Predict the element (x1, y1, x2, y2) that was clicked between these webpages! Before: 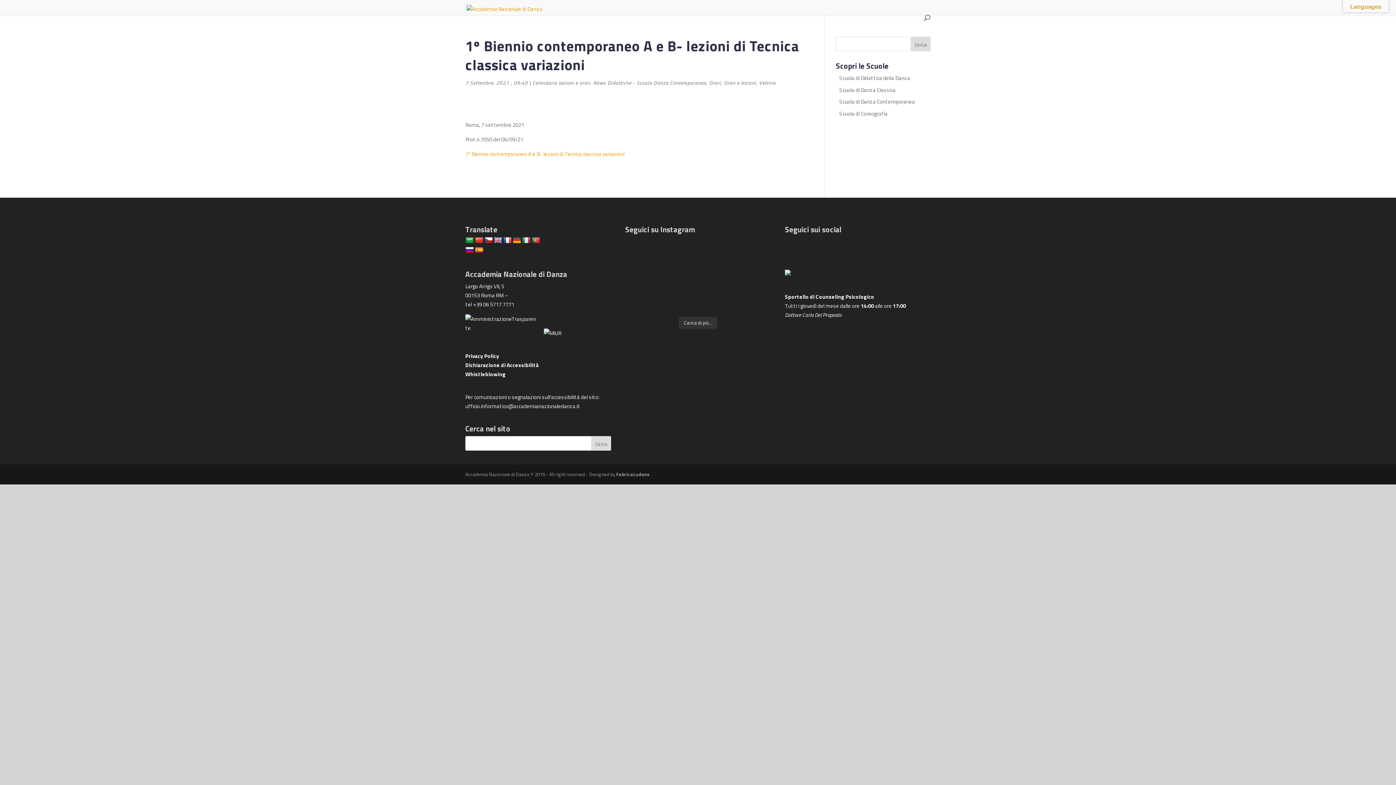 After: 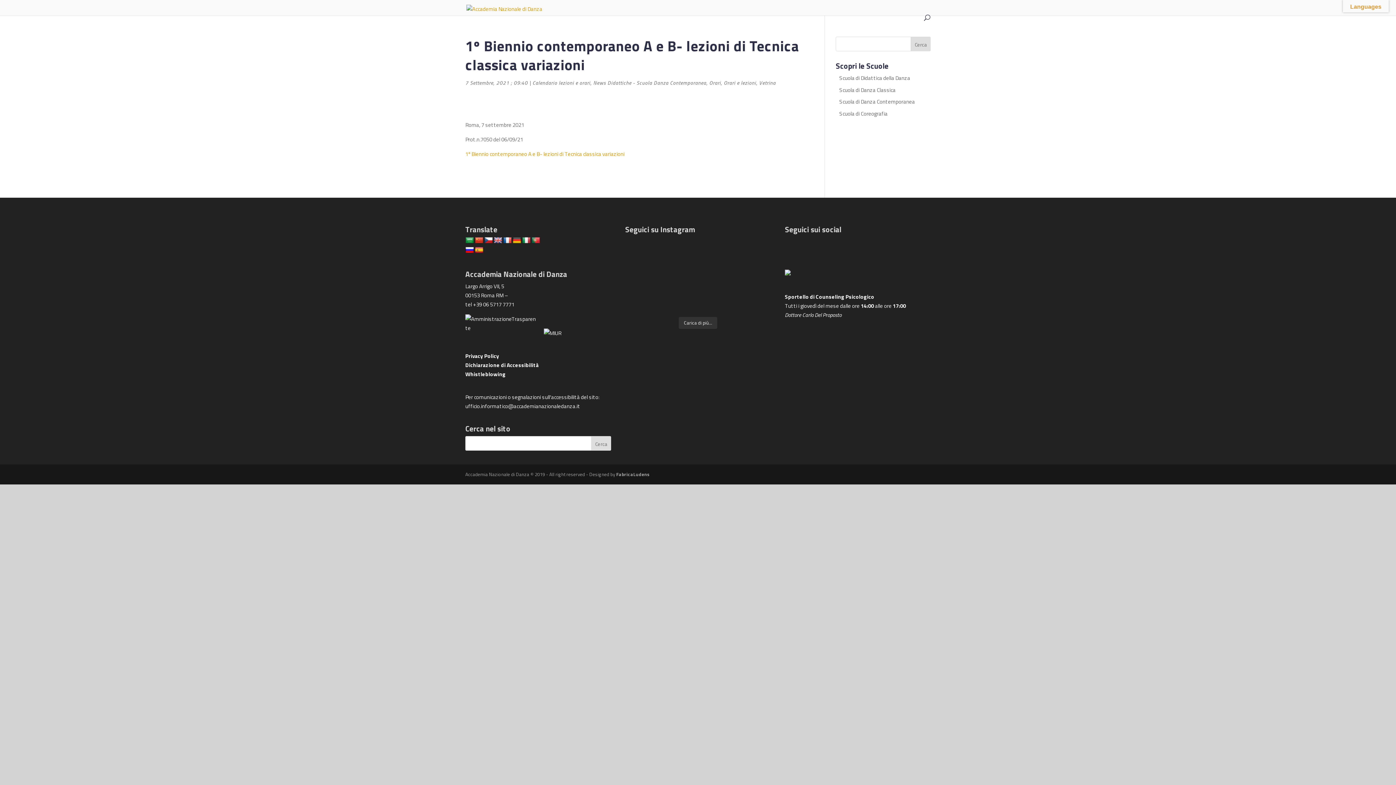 Action: bbox: (655, 259, 681, 274) label: #domani #tomorrow #andintour #scuoladicoreografia